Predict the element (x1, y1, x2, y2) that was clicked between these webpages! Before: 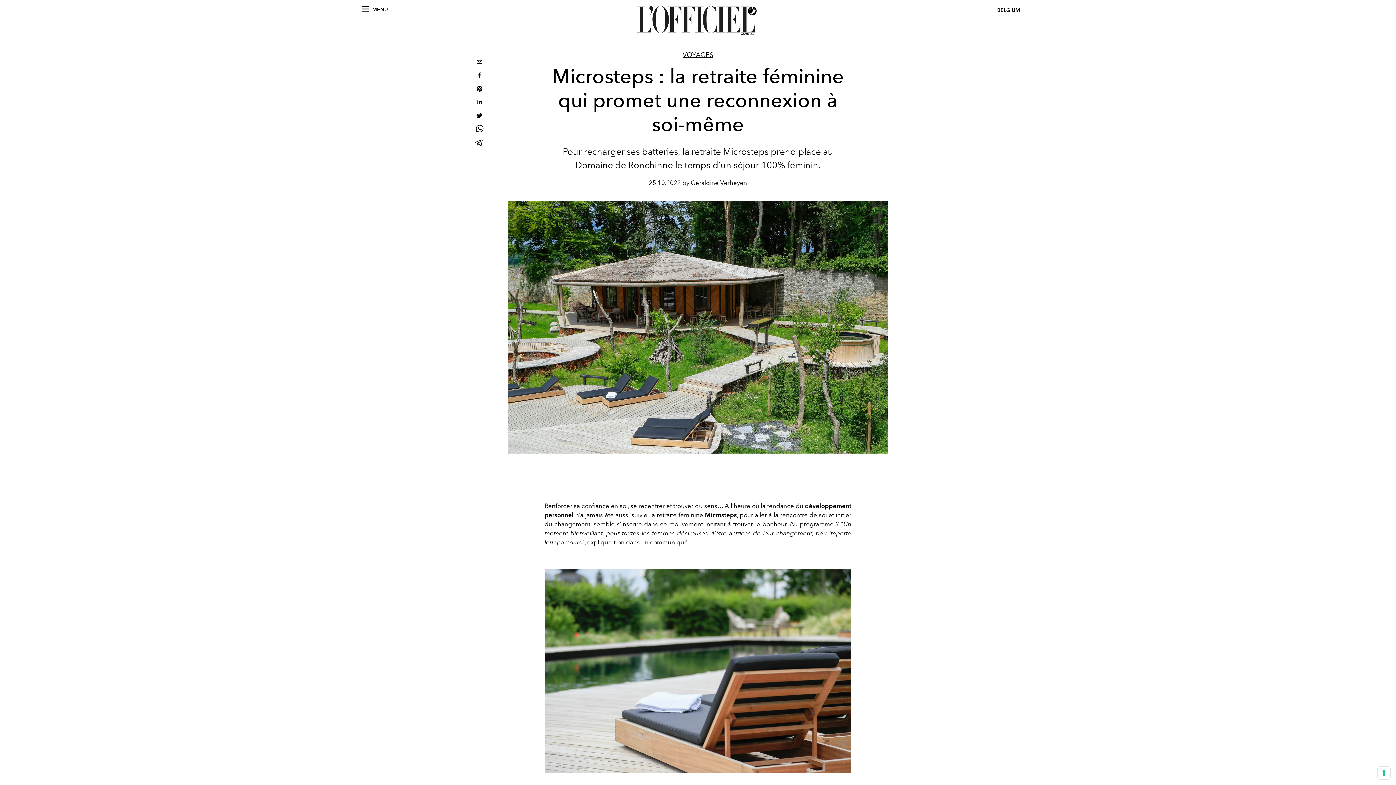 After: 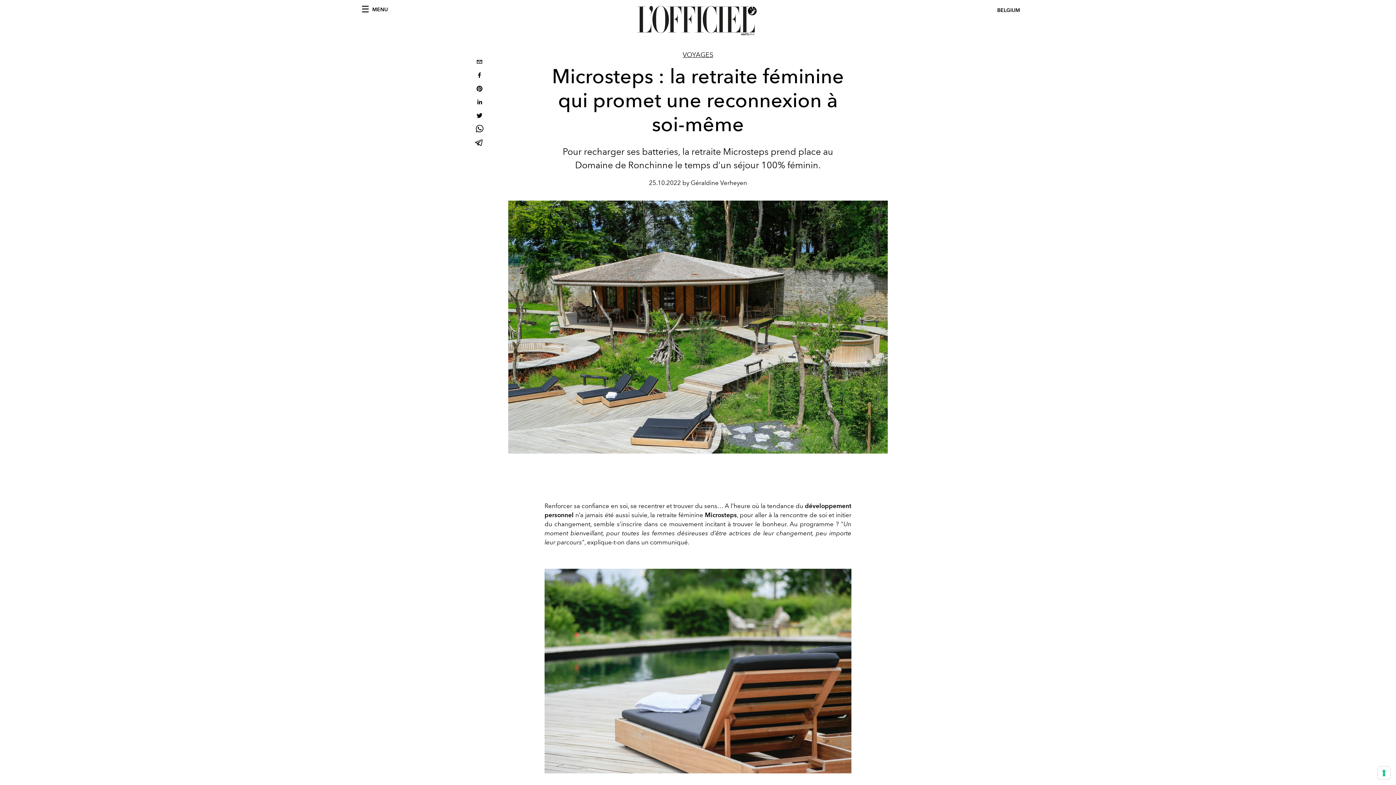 Action: bbox: (473, 123, 485, 136) label: whatsapp